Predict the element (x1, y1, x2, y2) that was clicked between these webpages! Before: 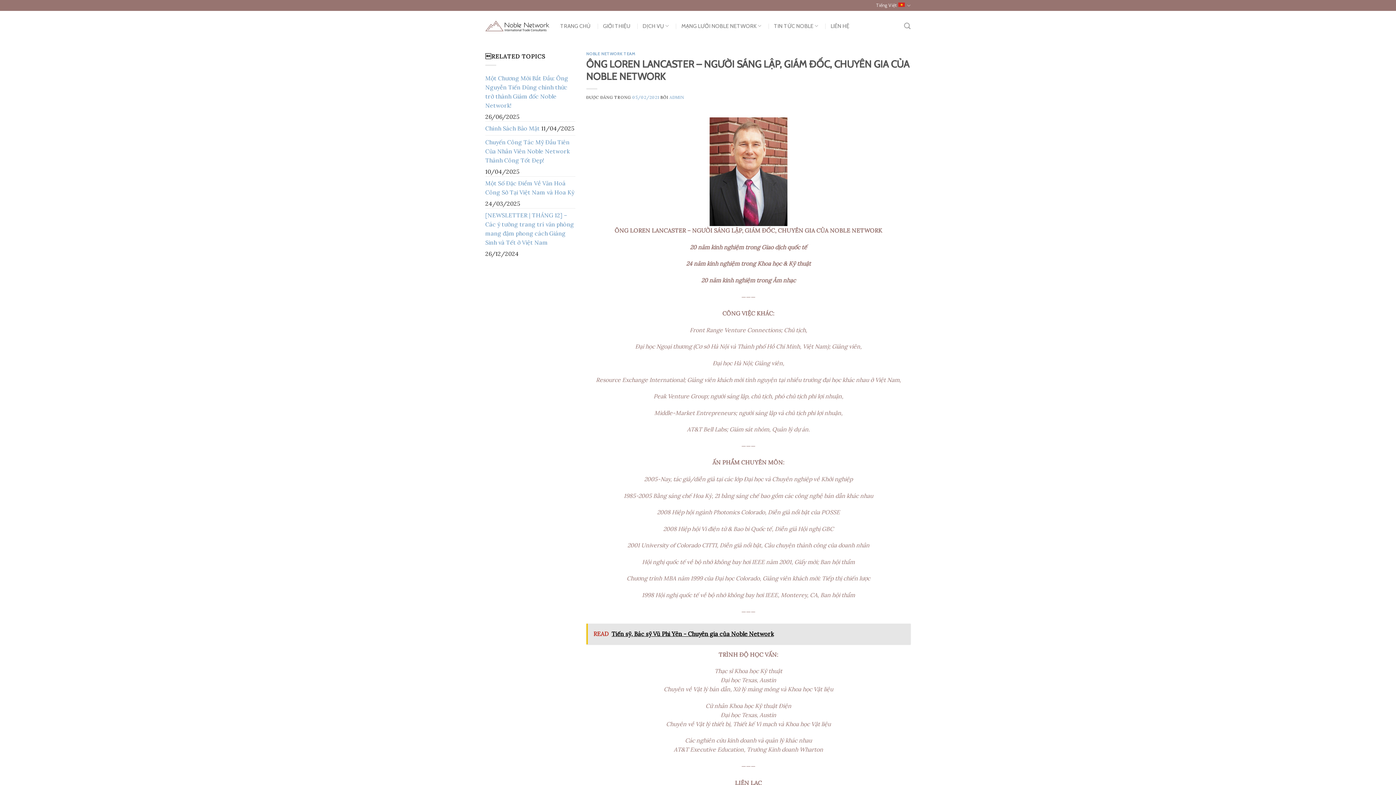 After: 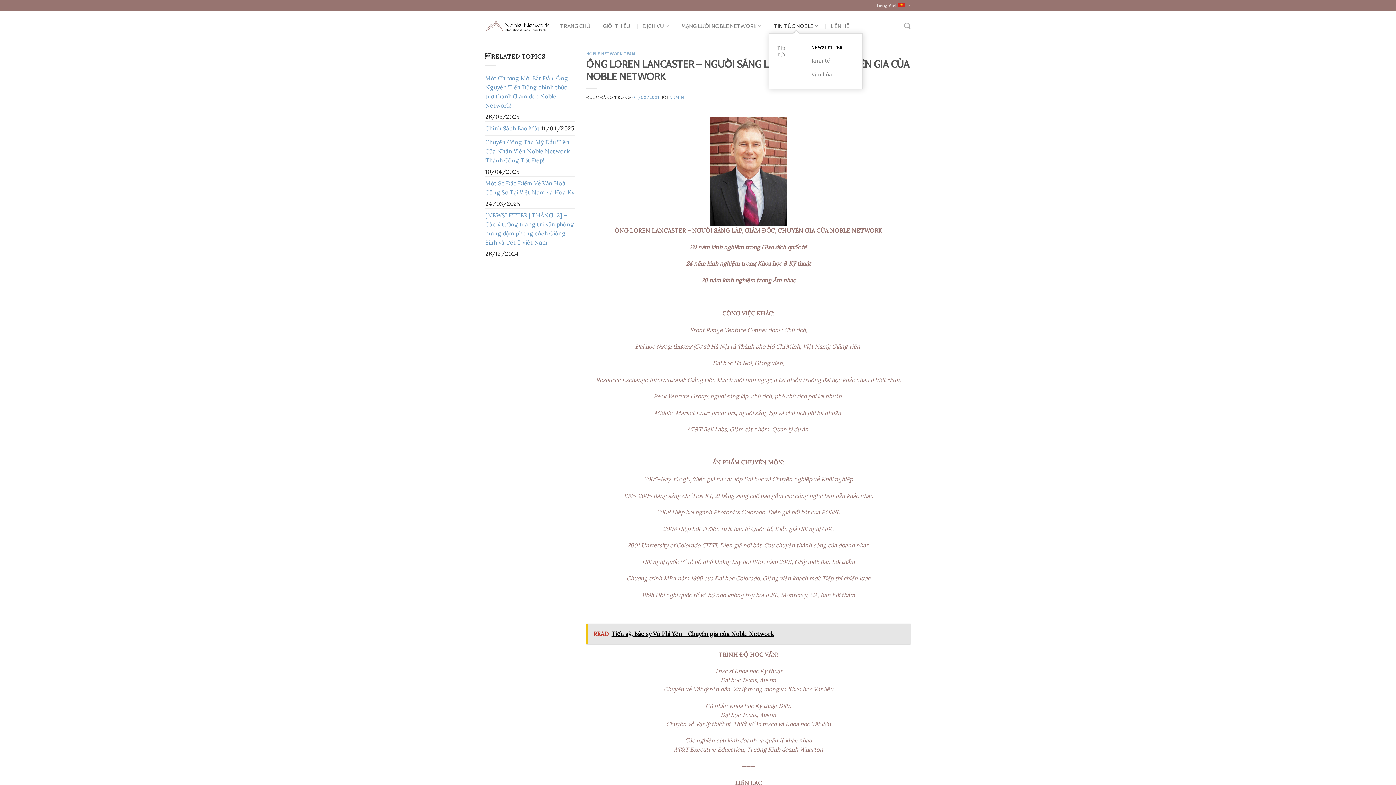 Action: label: TIN TỨC NOBLE bbox: (774, 18, 818, 33)